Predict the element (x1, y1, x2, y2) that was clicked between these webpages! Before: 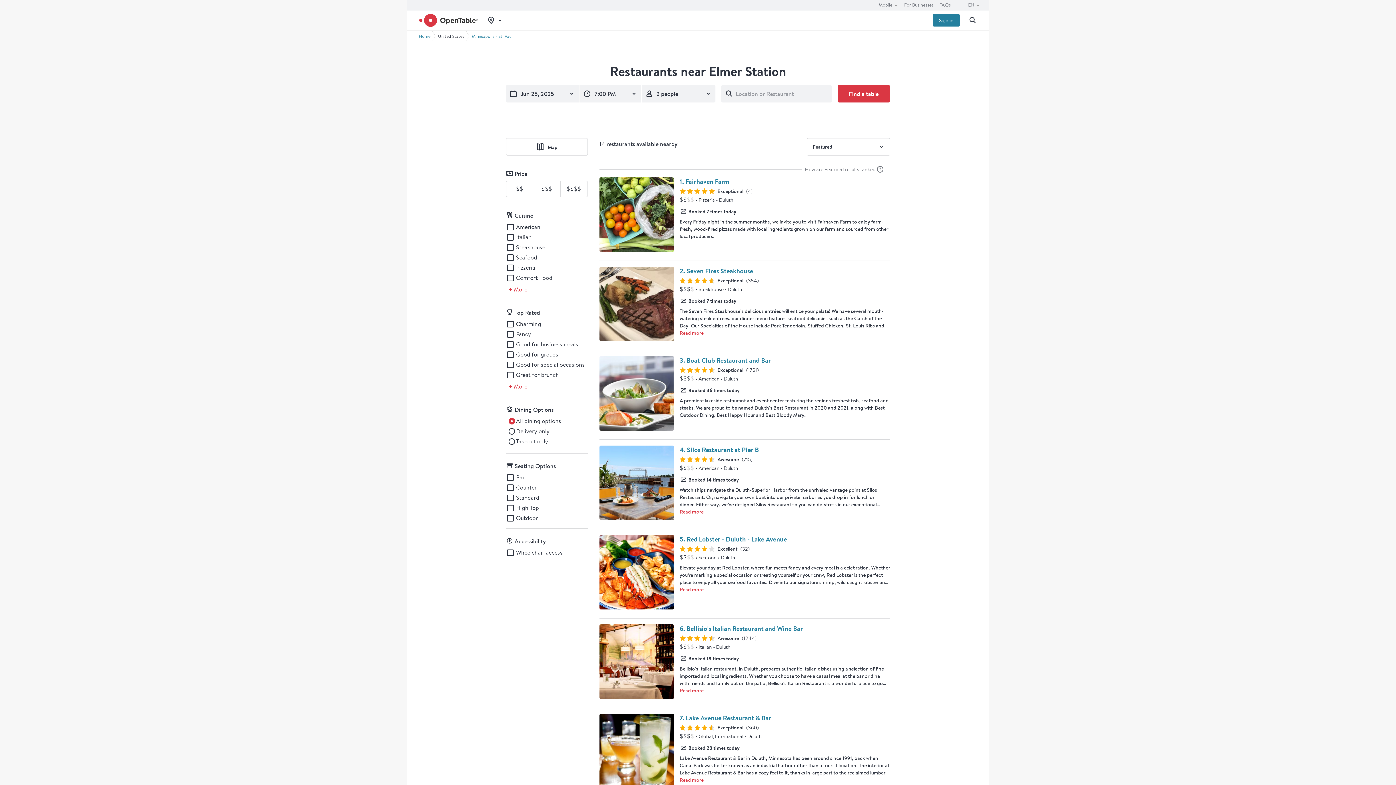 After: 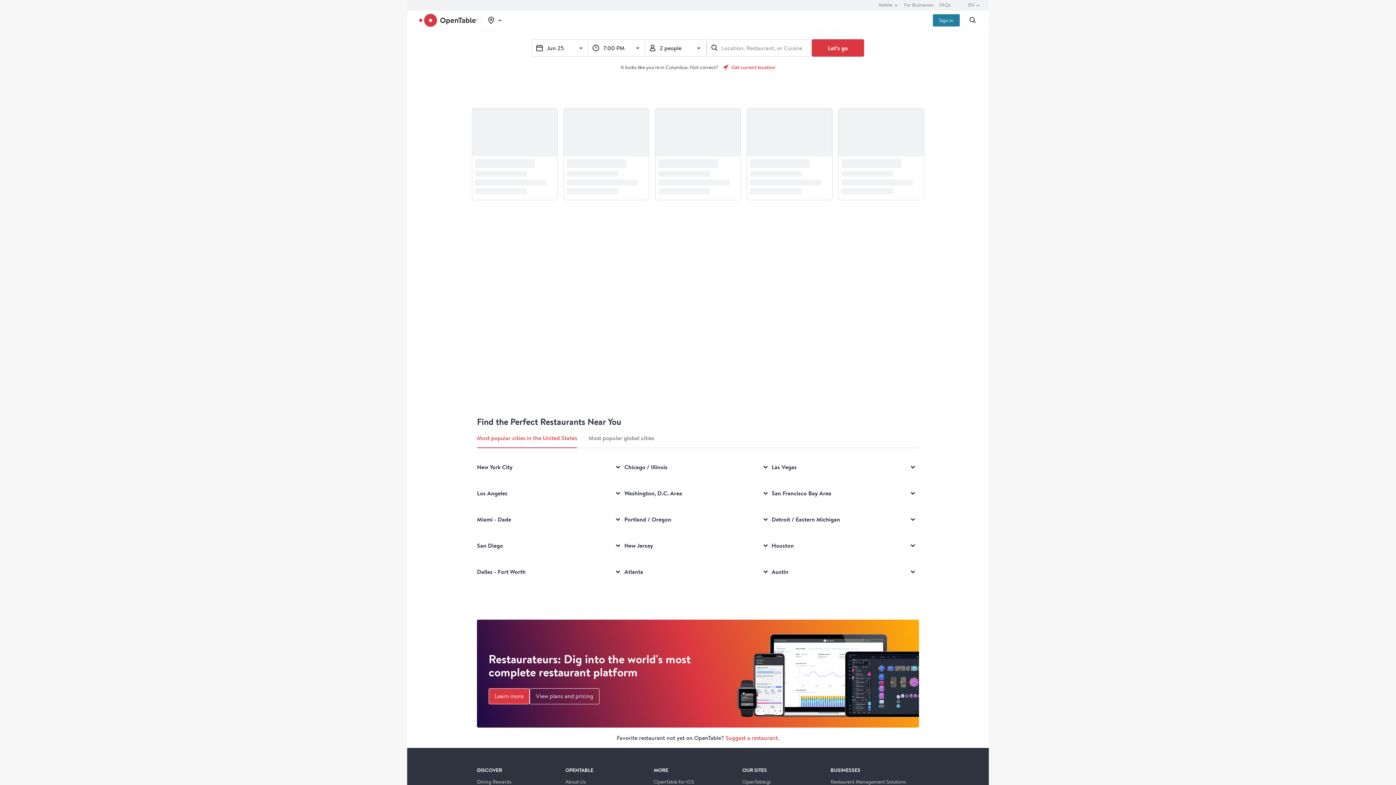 Action: bbox: (418, 10, 477, 30)